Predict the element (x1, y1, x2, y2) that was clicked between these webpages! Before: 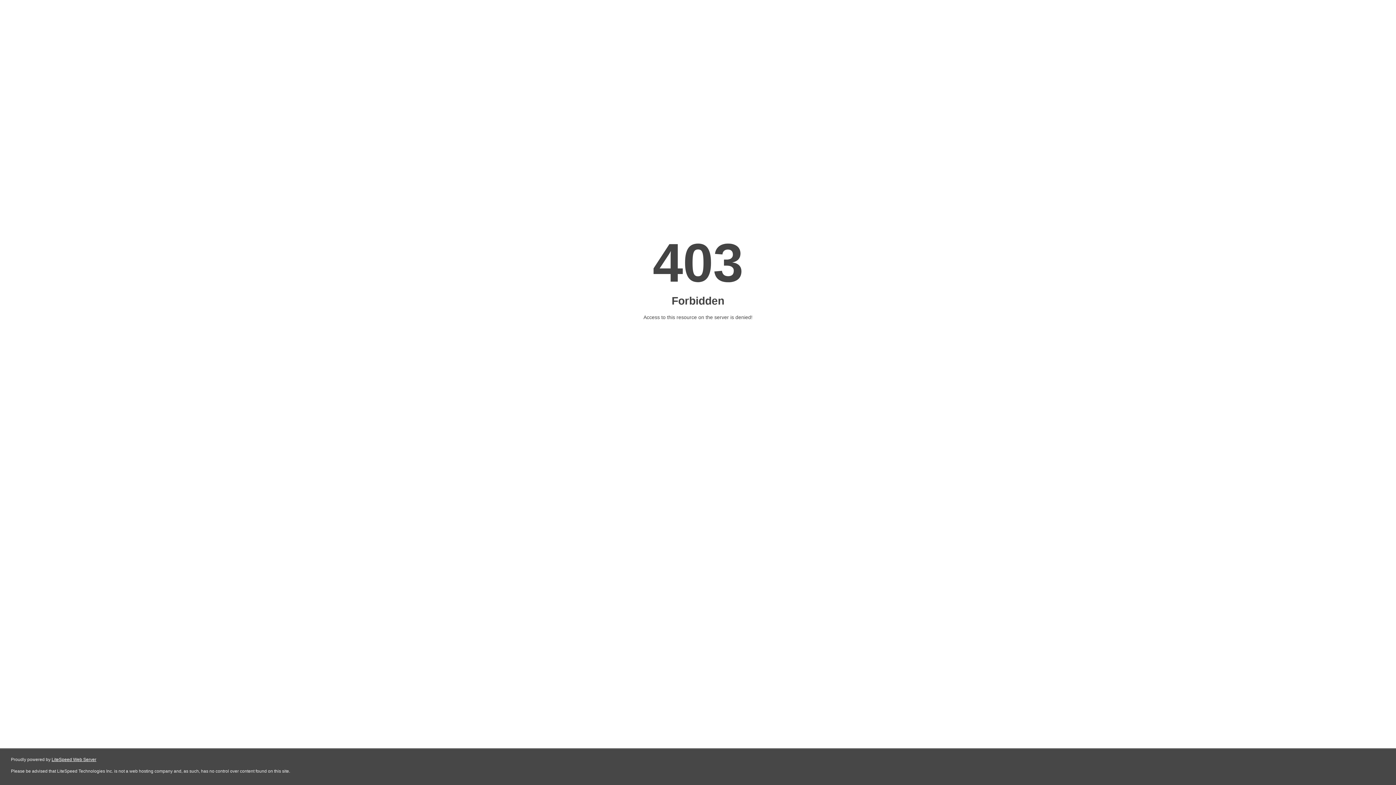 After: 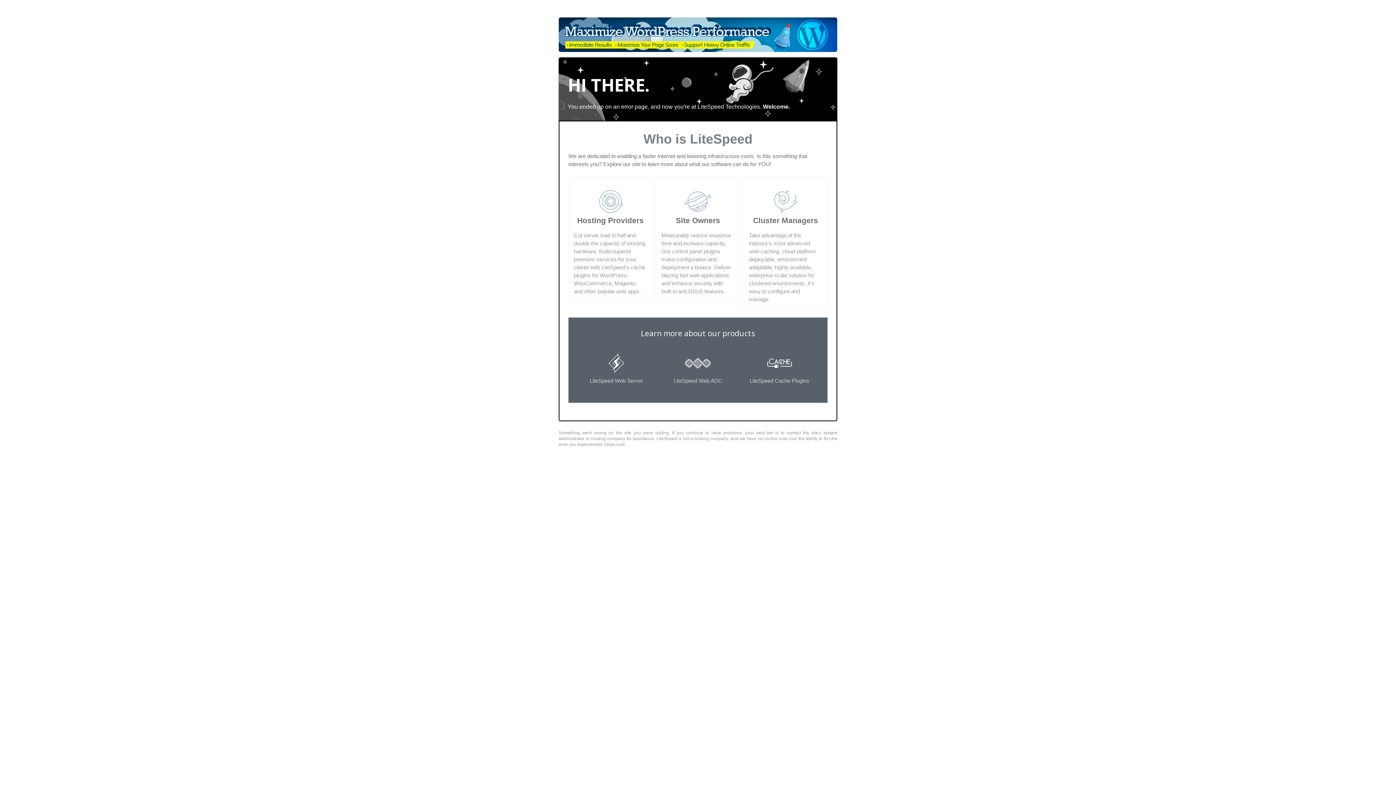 Action: label: LiteSpeed Web Server bbox: (51, 757, 96, 762)